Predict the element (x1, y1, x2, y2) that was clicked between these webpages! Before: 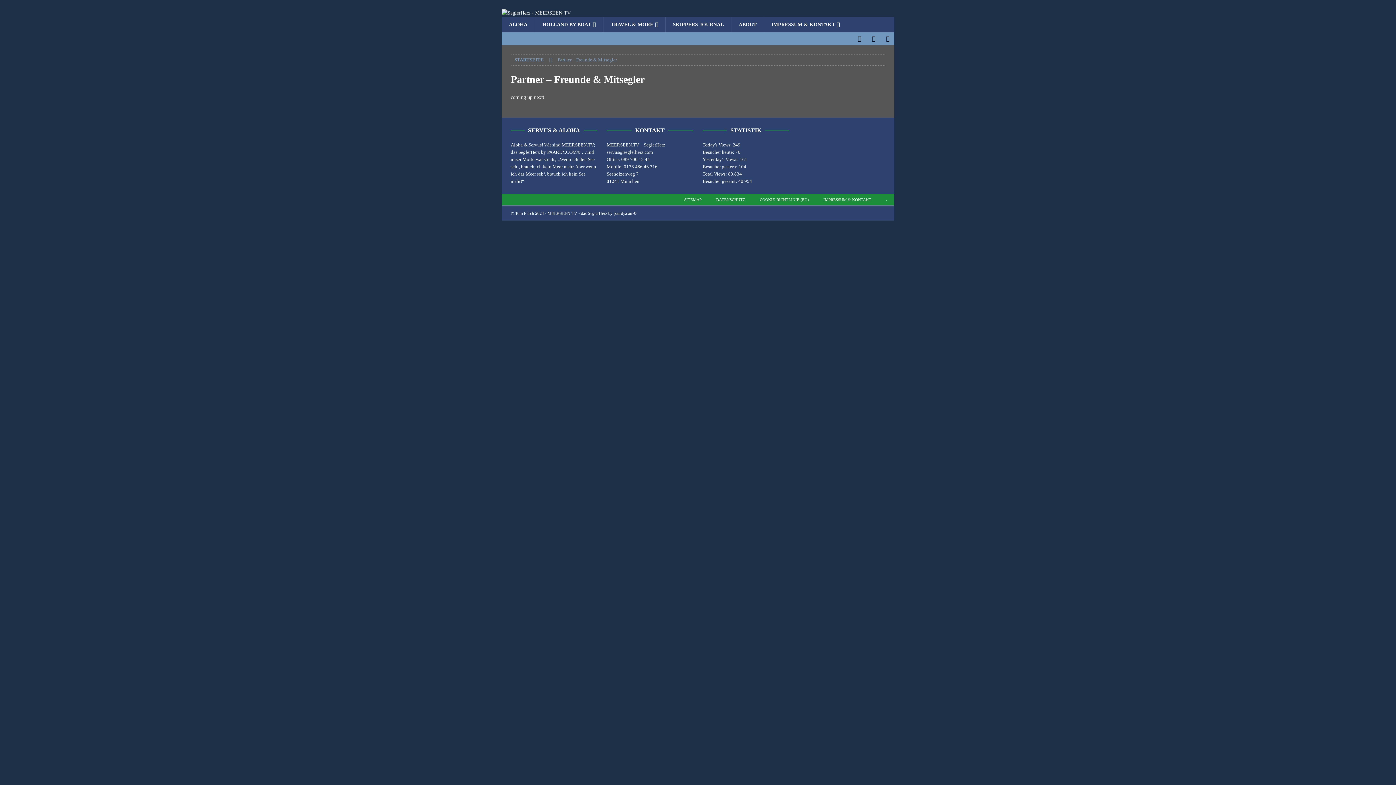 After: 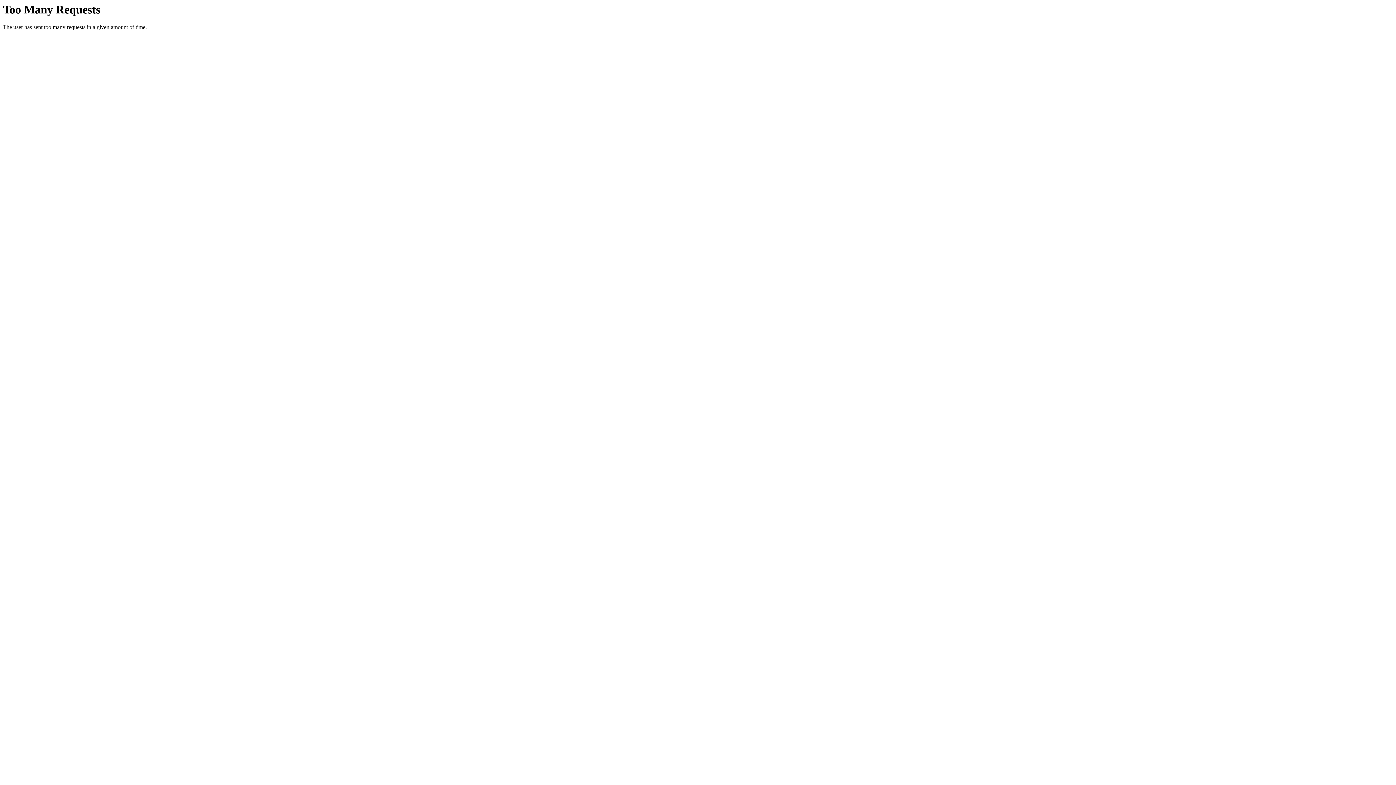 Action: label: DATENSCHUTZ bbox: (709, 194, 752, 205)